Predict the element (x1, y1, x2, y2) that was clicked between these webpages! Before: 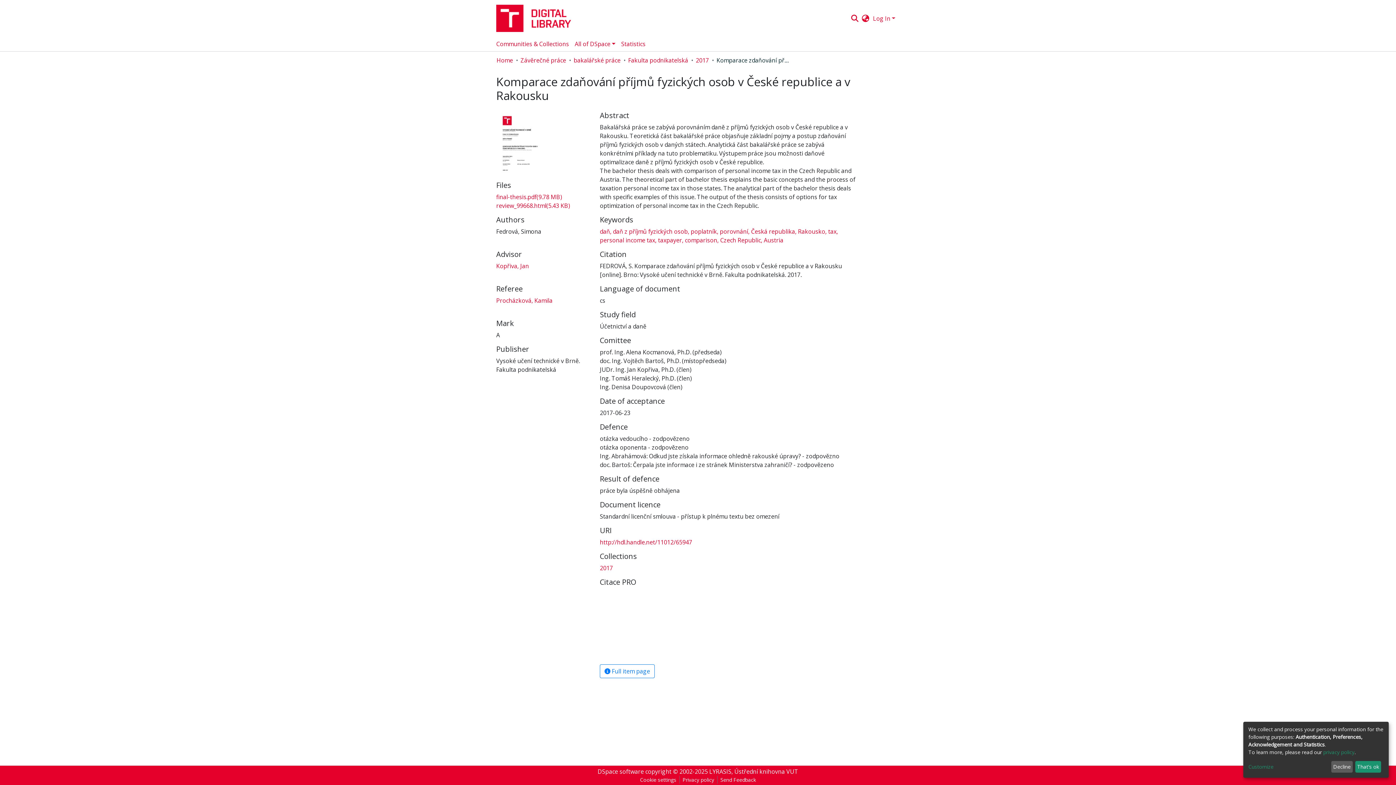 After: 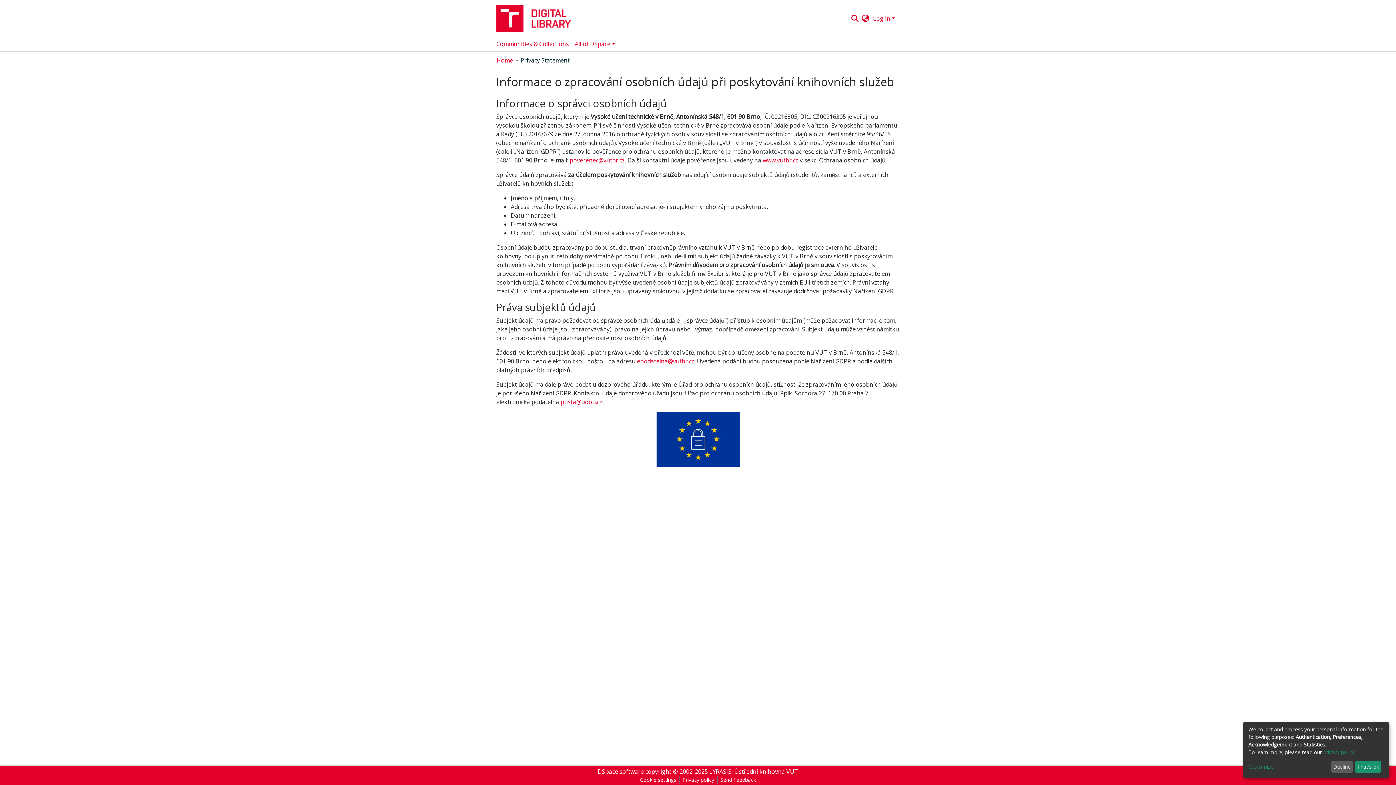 Action: bbox: (1323, 749, 1354, 755) label: privacy policy